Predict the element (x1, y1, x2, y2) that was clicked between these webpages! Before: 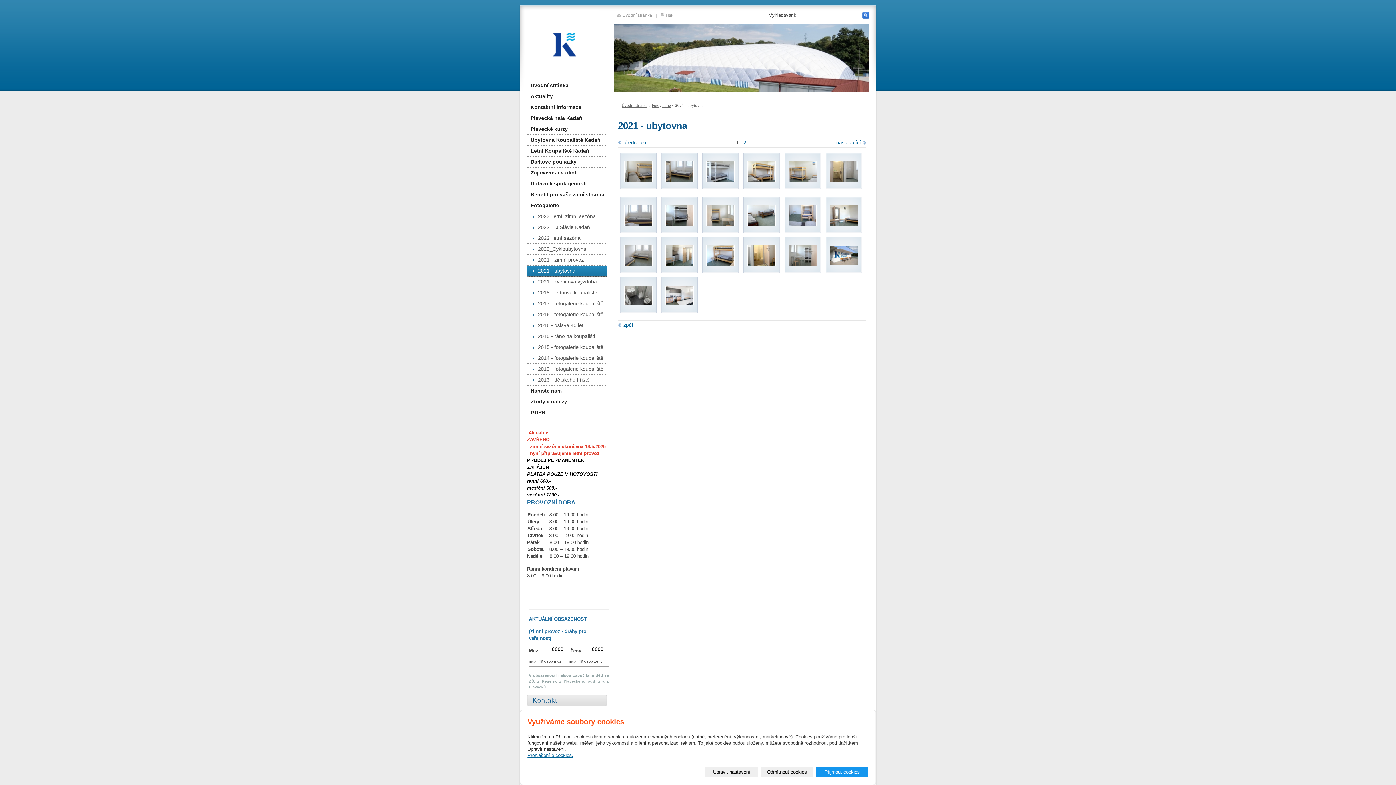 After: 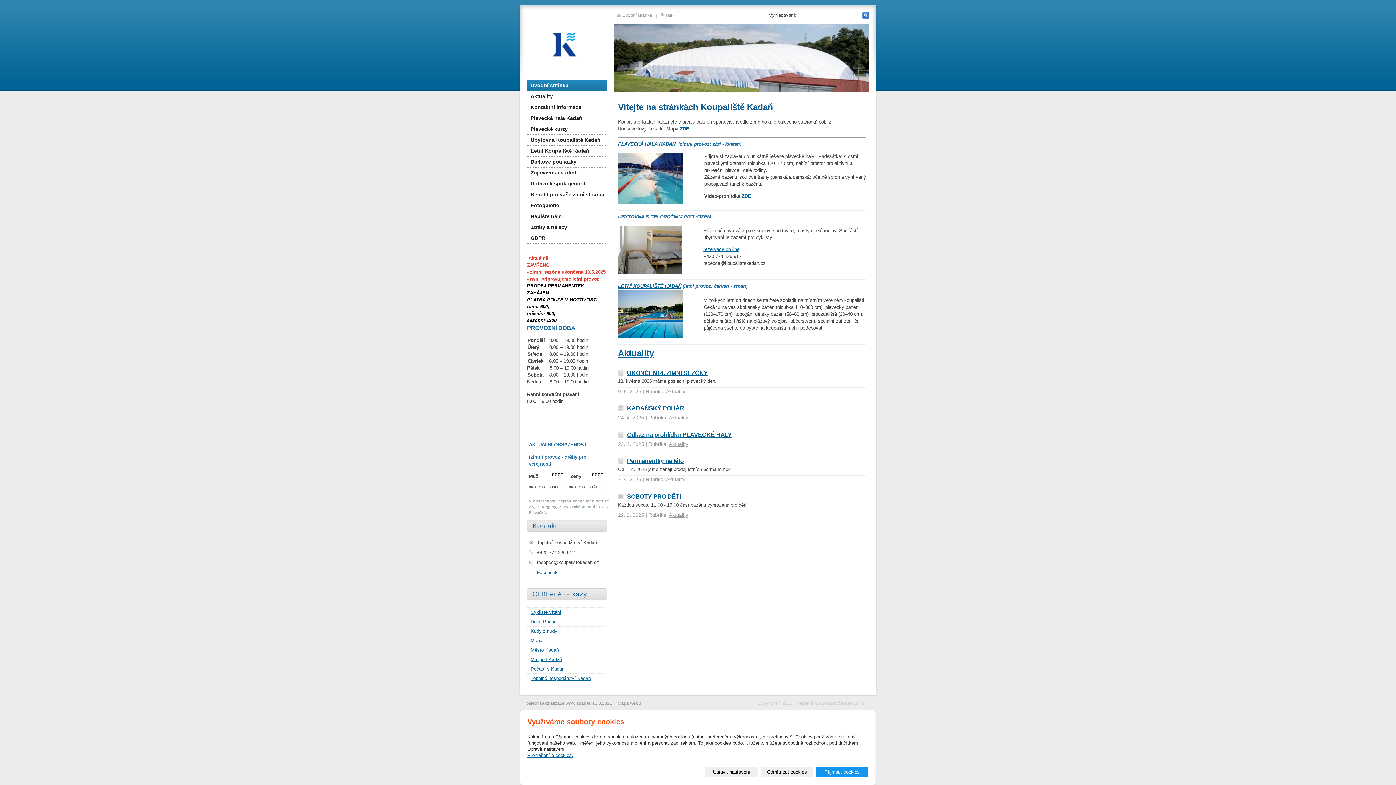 Action: label: Úvodní stránka bbox: (621, 103, 647, 107)